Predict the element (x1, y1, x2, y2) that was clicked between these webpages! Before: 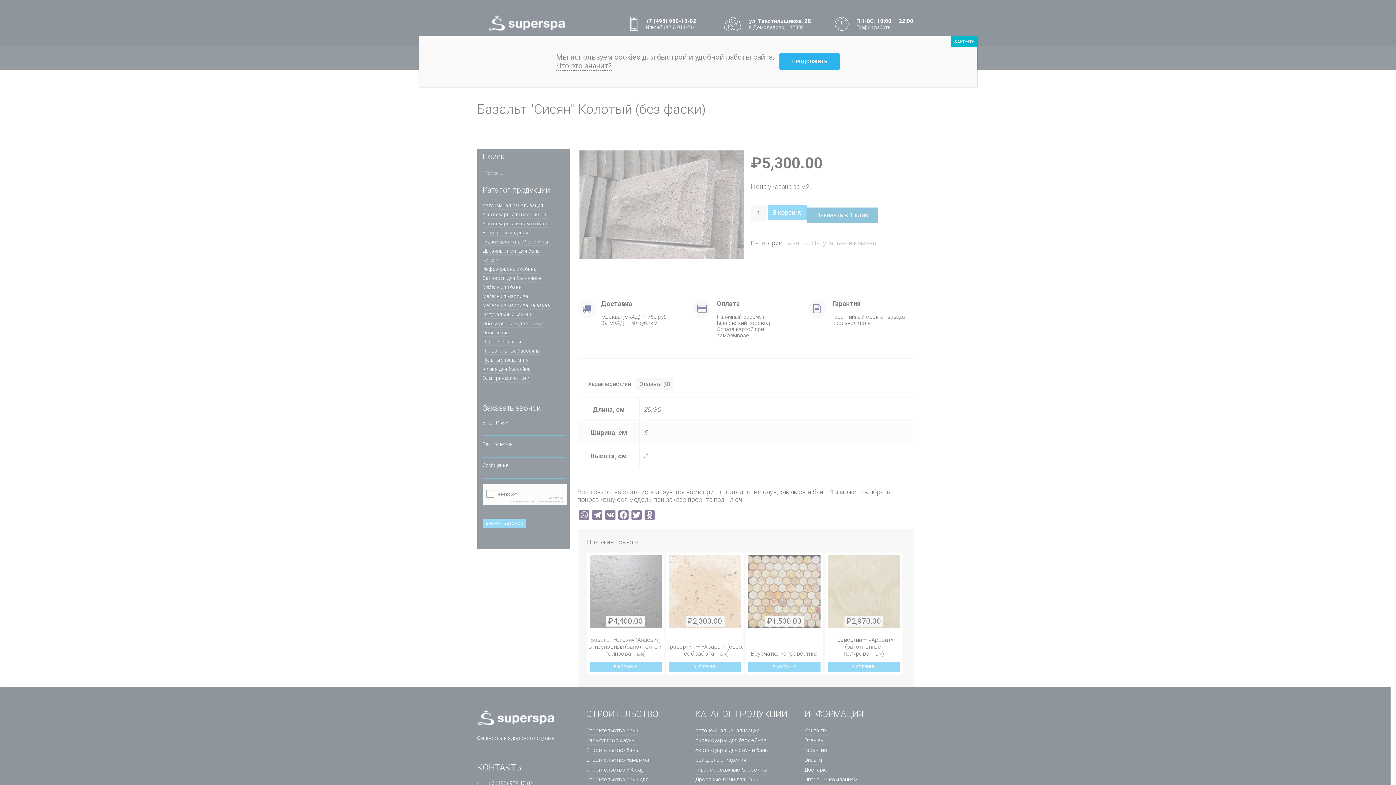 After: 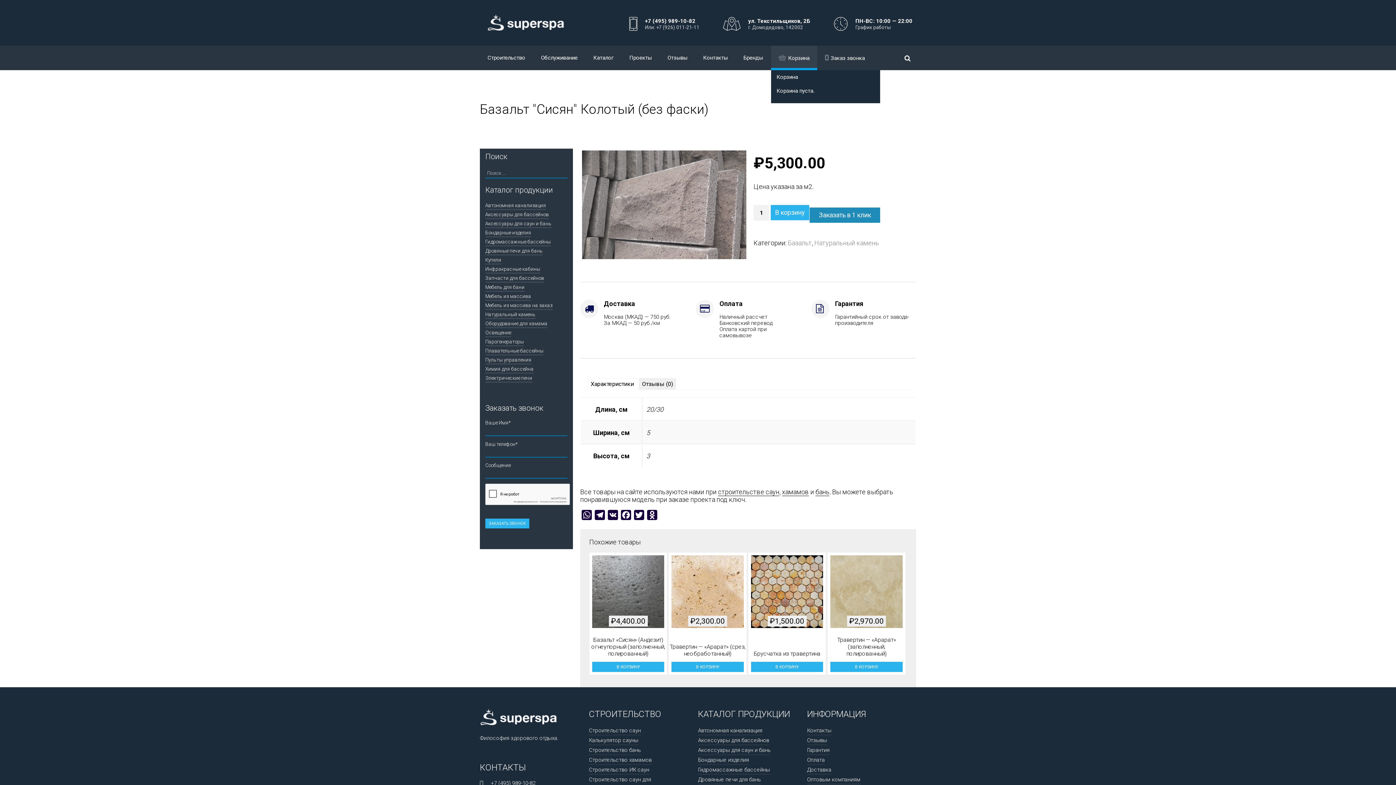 Action: label: ПРОДОЛЖИТЬ bbox: (779, 53, 840, 69)